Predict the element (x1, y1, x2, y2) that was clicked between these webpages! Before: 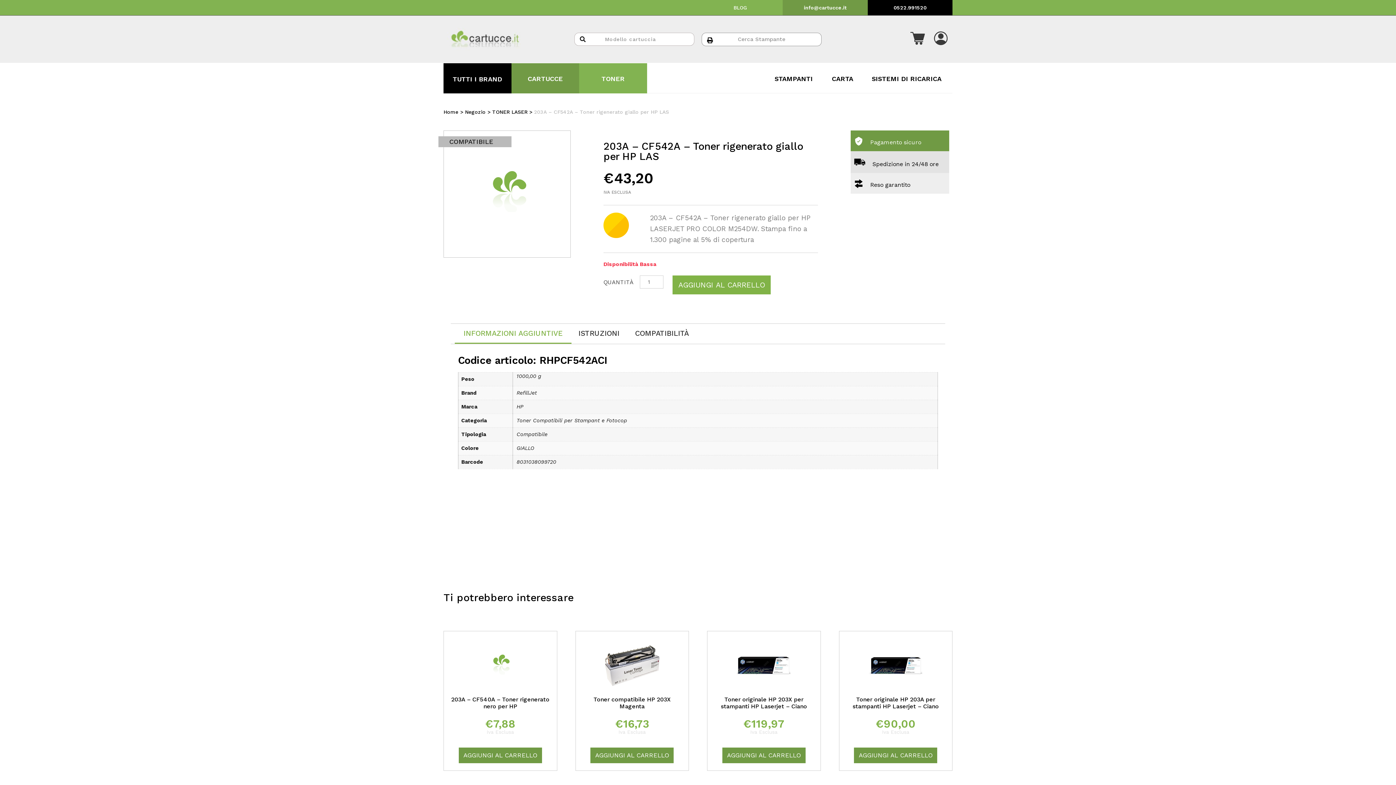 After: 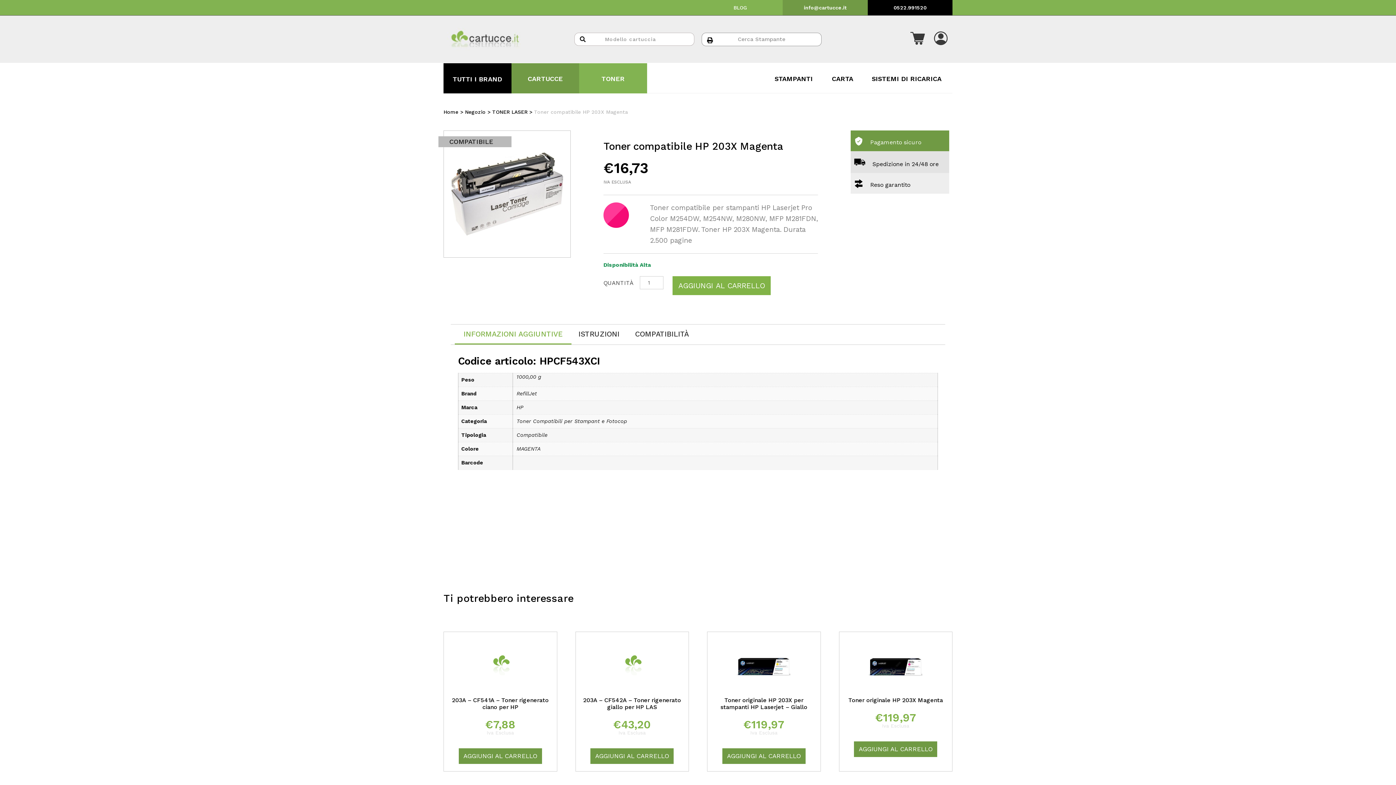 Action: label: Toner compatibile HP 203X Magenta
€16,73
Iva Esclusa bbox: (583, 638, 681, 736)